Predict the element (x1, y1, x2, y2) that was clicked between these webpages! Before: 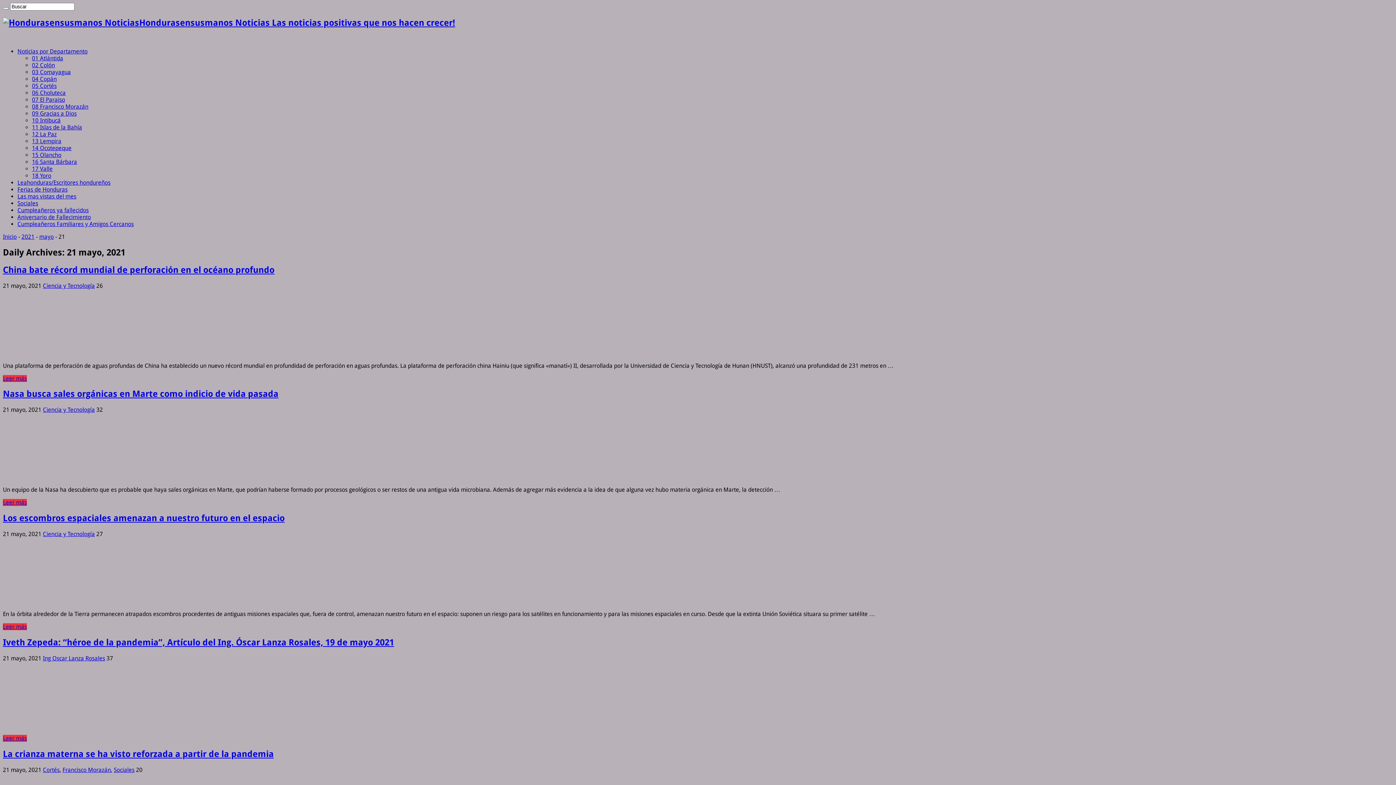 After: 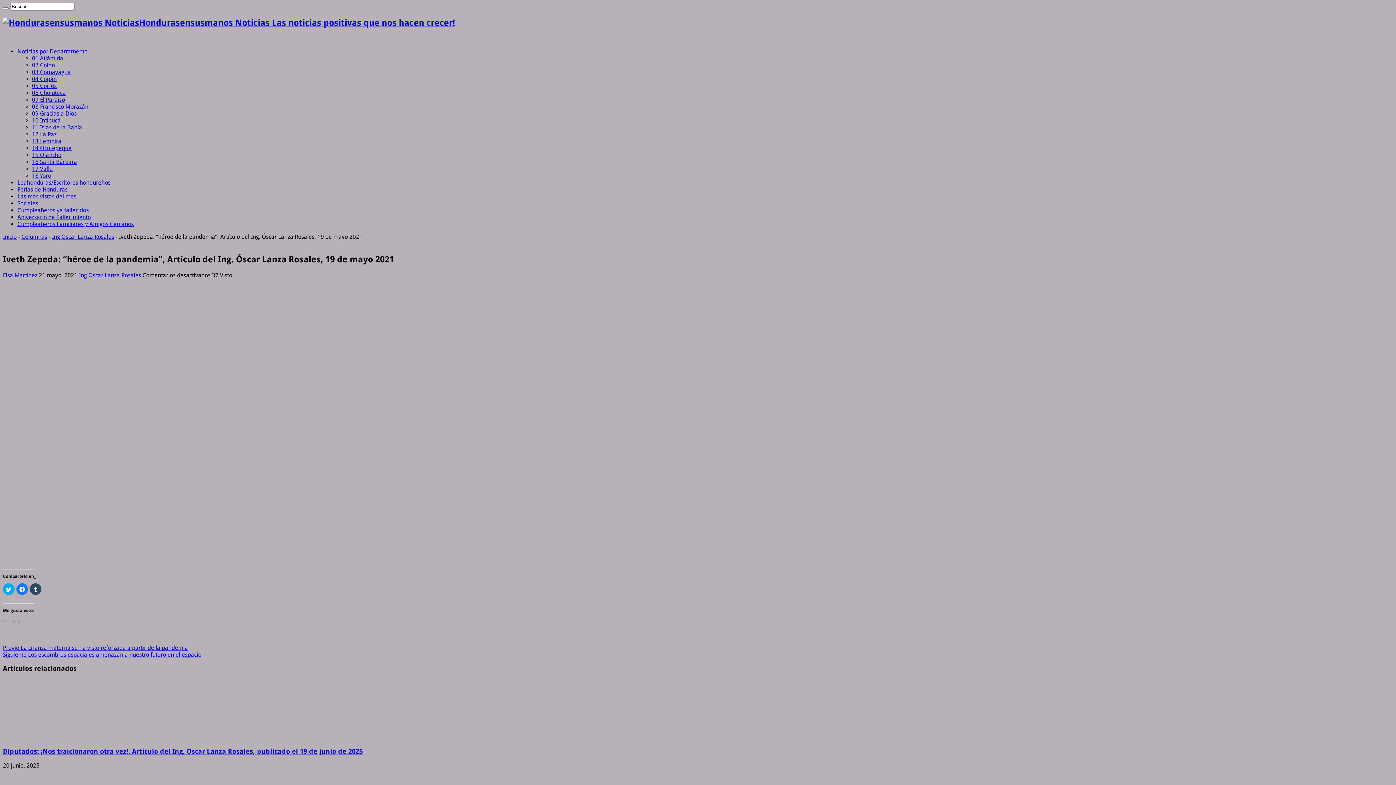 Action: bbox: (2, 722, 115, 729)